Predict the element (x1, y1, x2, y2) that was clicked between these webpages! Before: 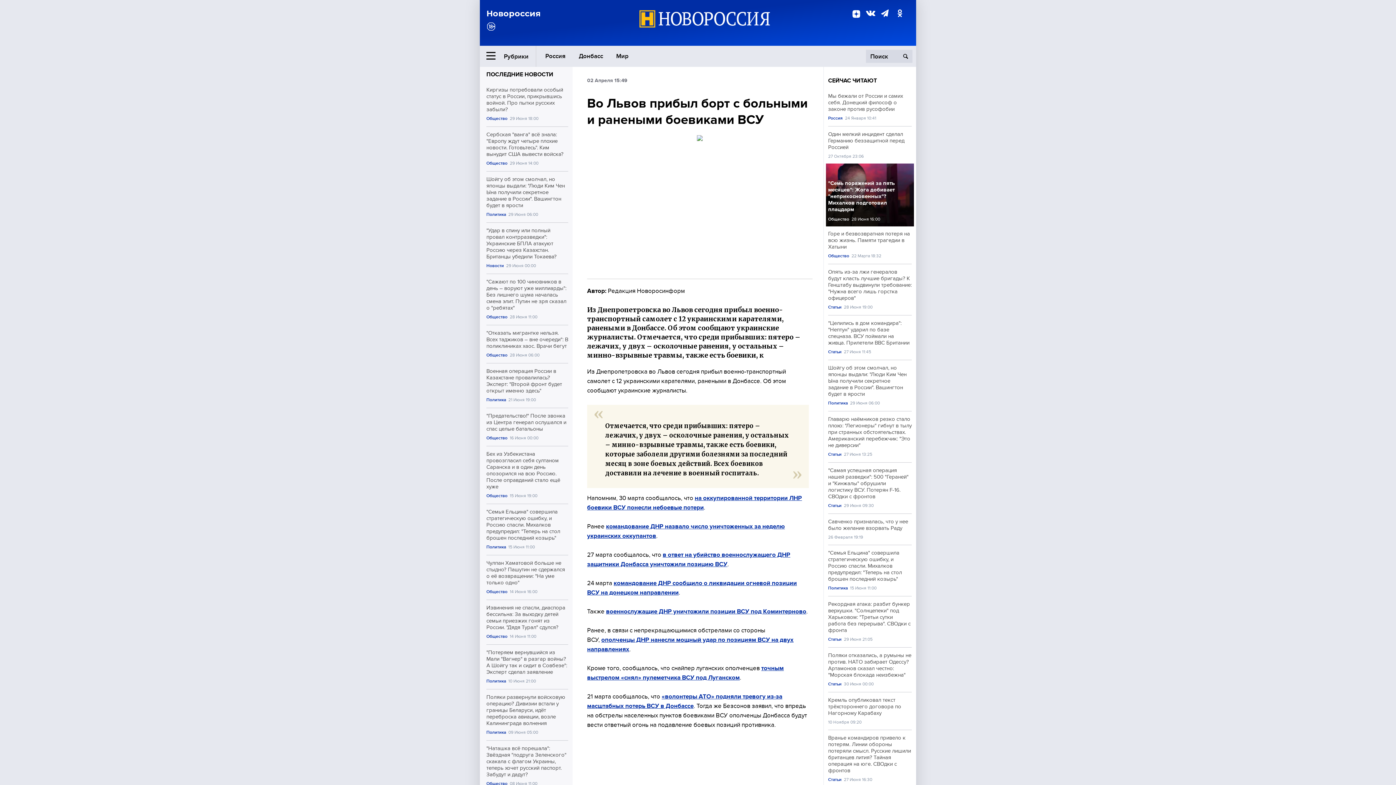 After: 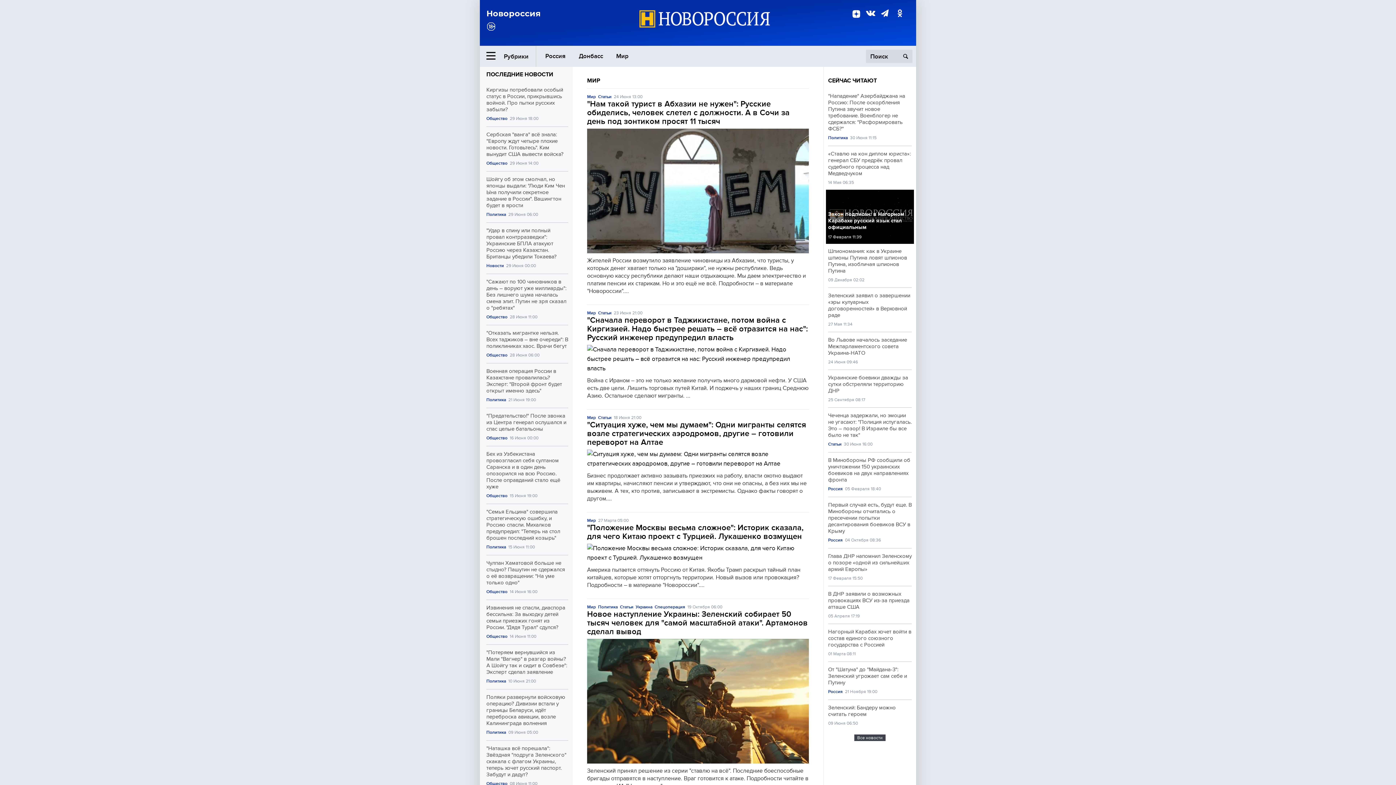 Action: label: Мир bbox: (612, 49, 632, 62)